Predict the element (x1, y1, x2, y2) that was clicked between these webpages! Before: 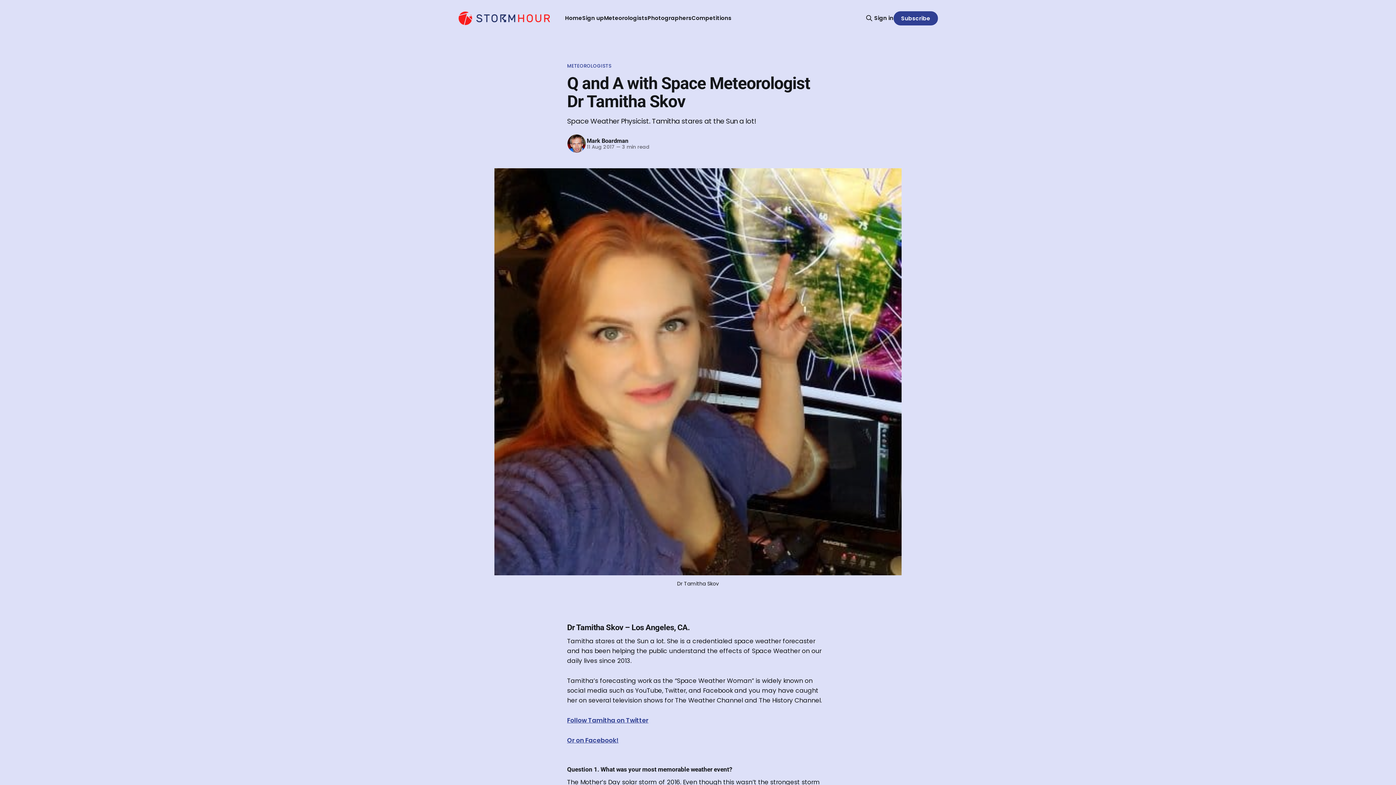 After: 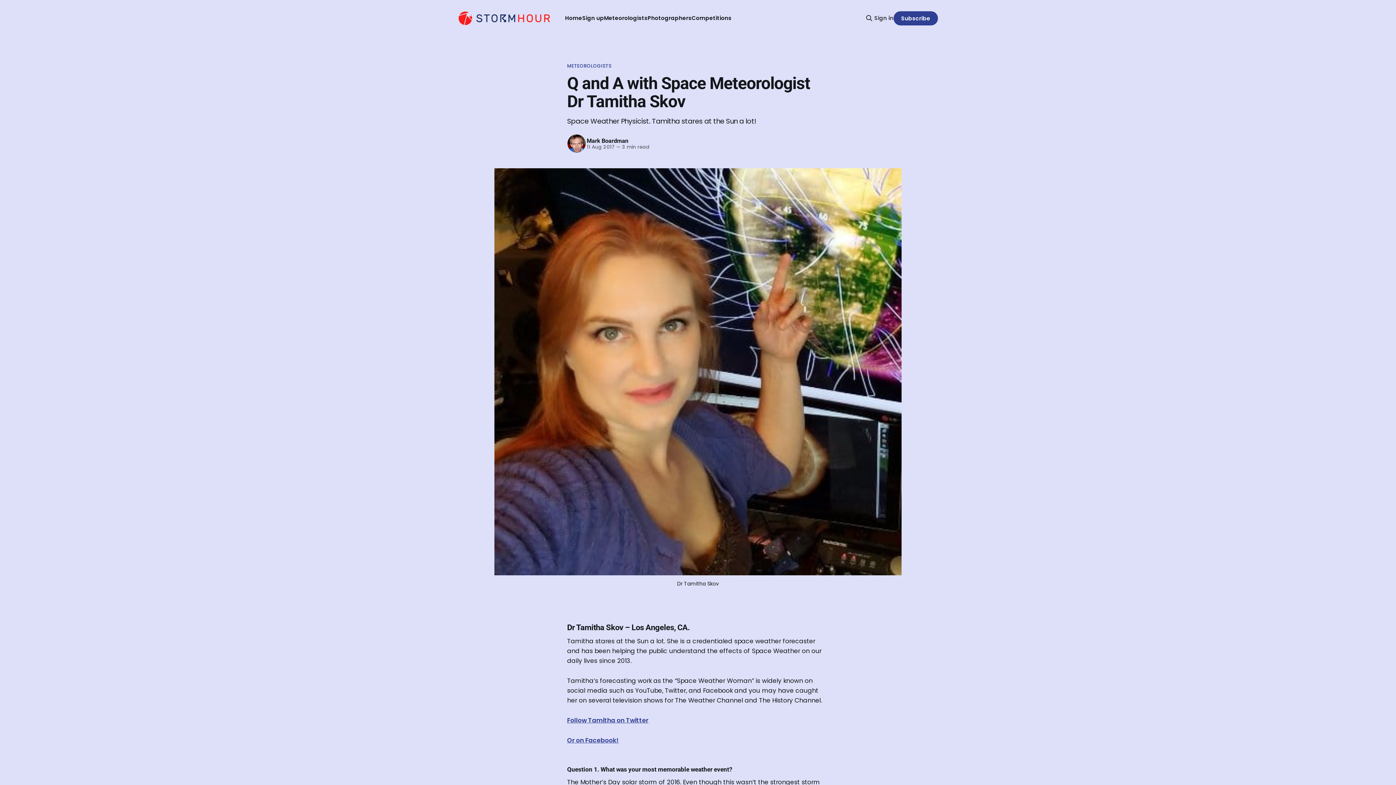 Action: bbox: (874, 13, 893, 22) label: Sign in